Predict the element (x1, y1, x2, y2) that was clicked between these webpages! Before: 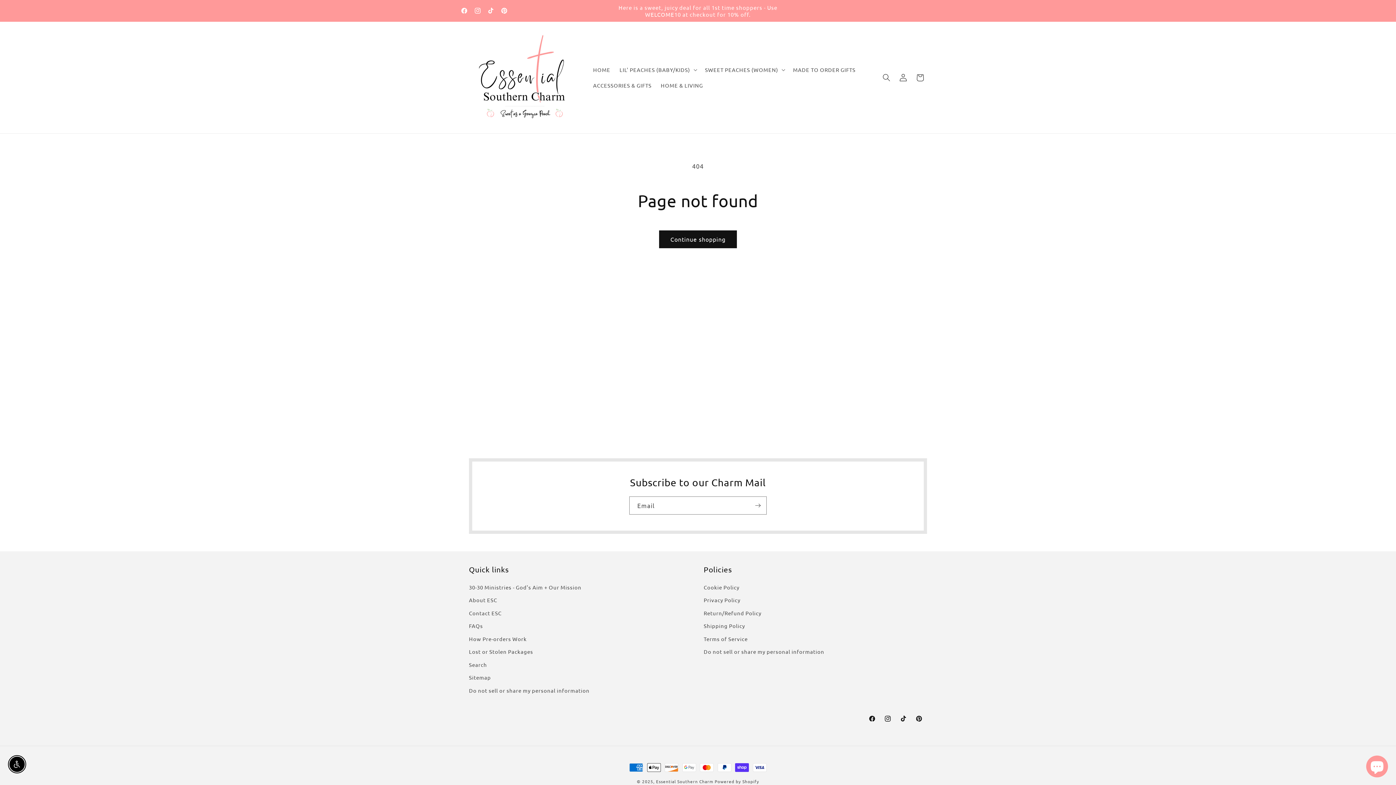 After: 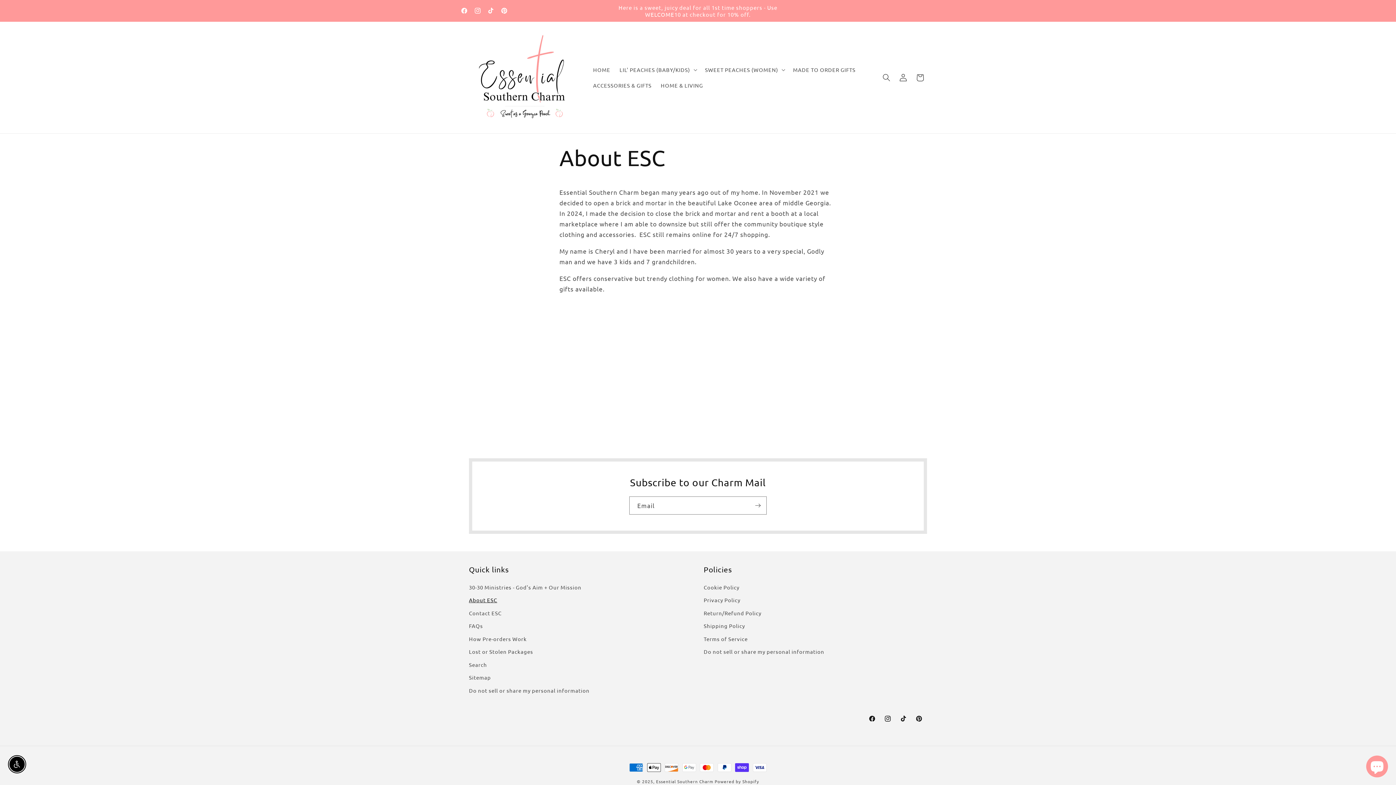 Action: bbox: (469, 593, 497, 606) label: About ESC